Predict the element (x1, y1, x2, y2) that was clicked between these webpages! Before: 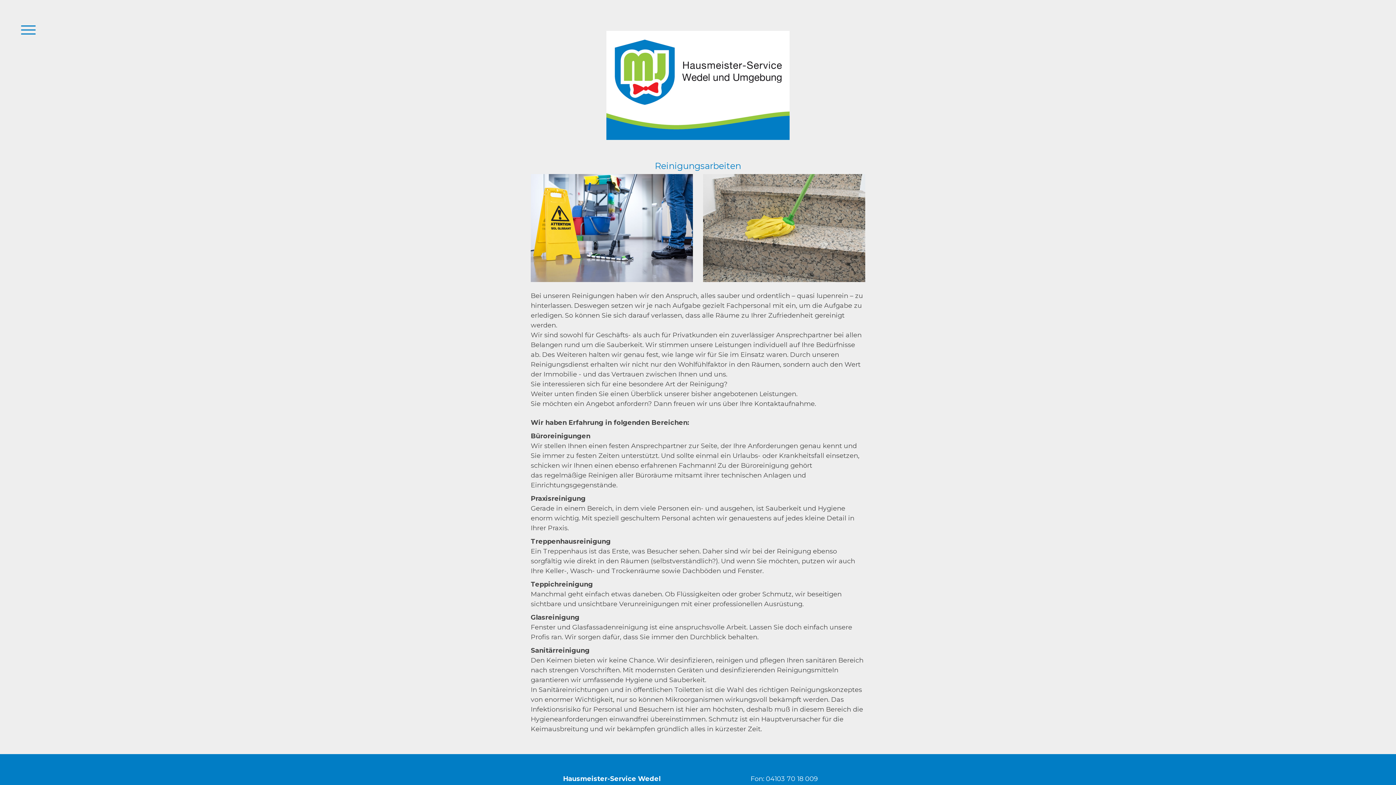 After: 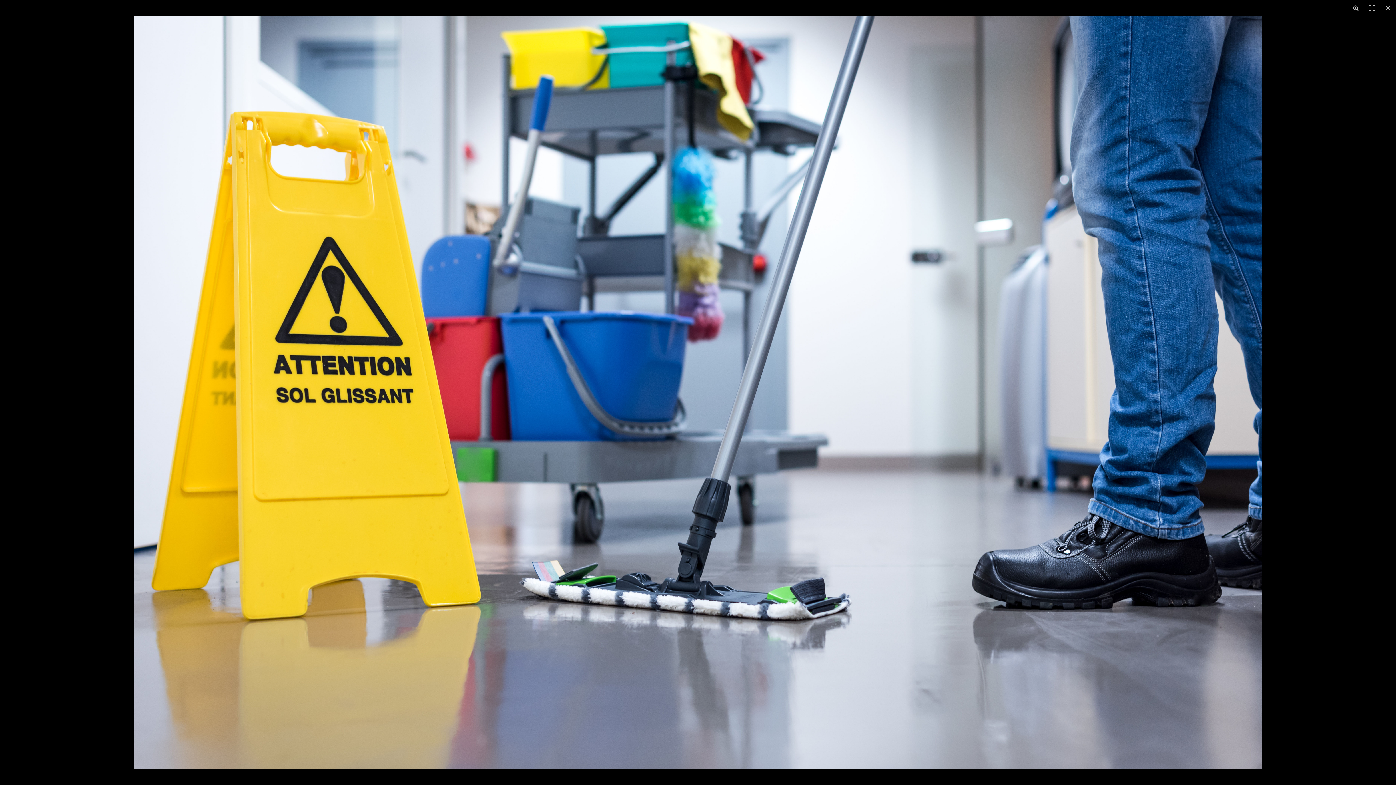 Action: bbox: (530, 174, 692, 182)